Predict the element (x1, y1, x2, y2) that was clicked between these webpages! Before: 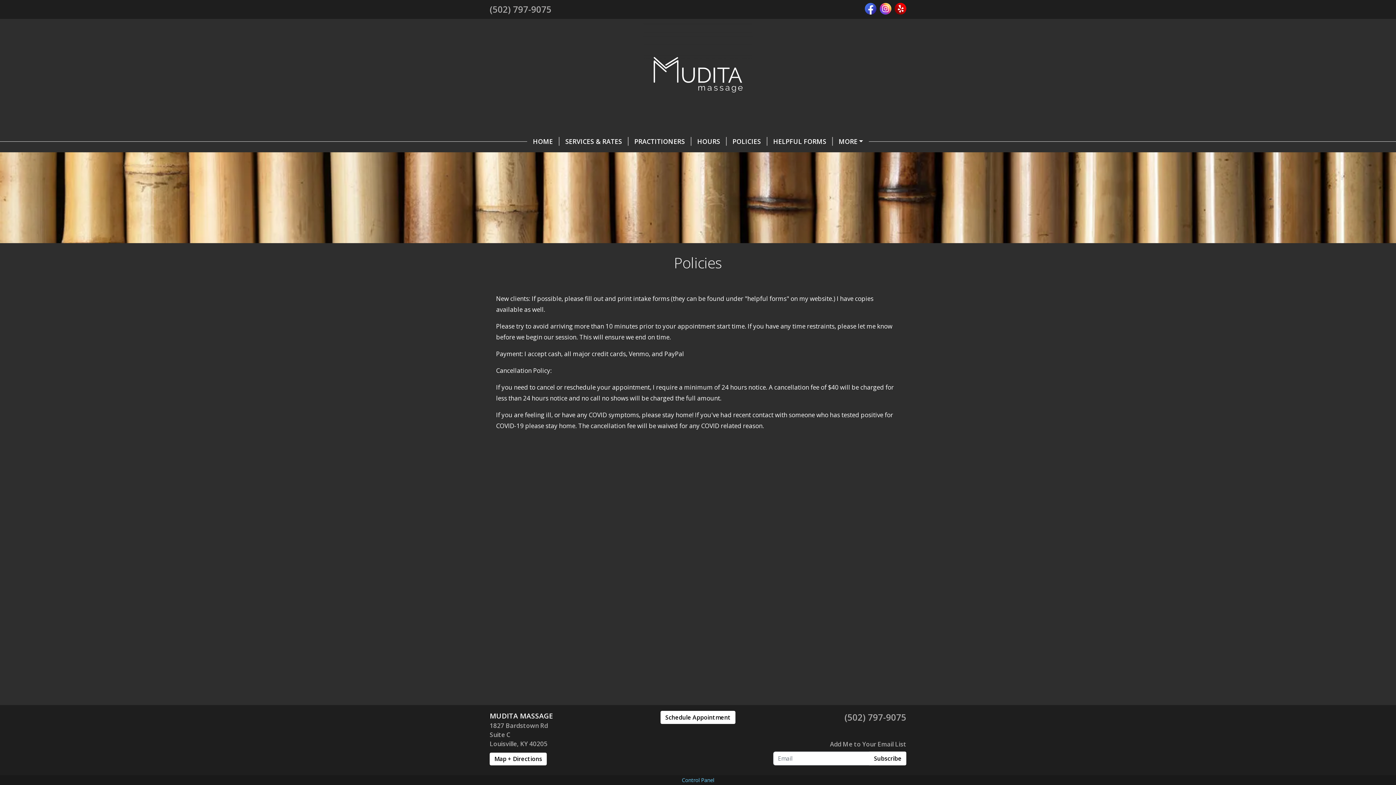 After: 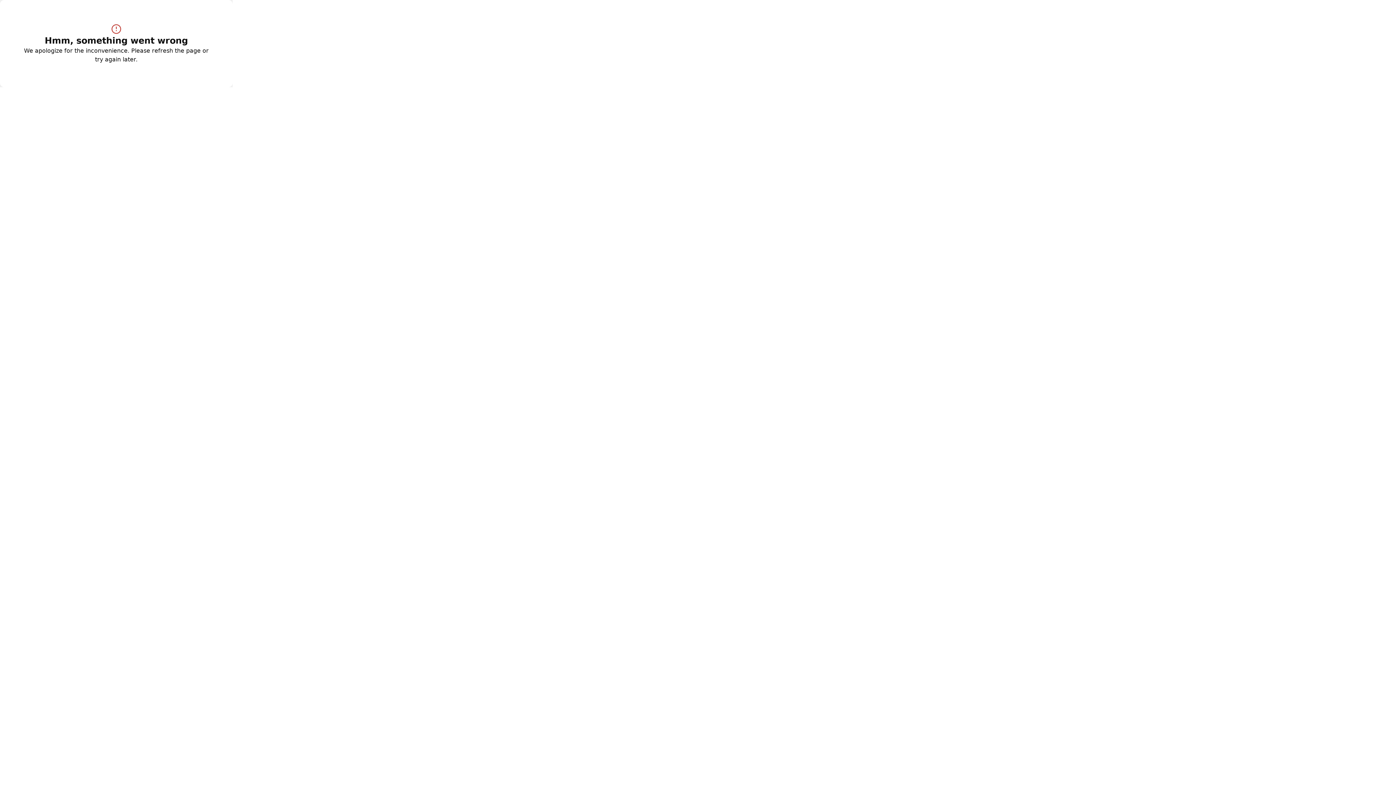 Action: label: Schedule Appointment bbox: (660, 711, 735, 724)